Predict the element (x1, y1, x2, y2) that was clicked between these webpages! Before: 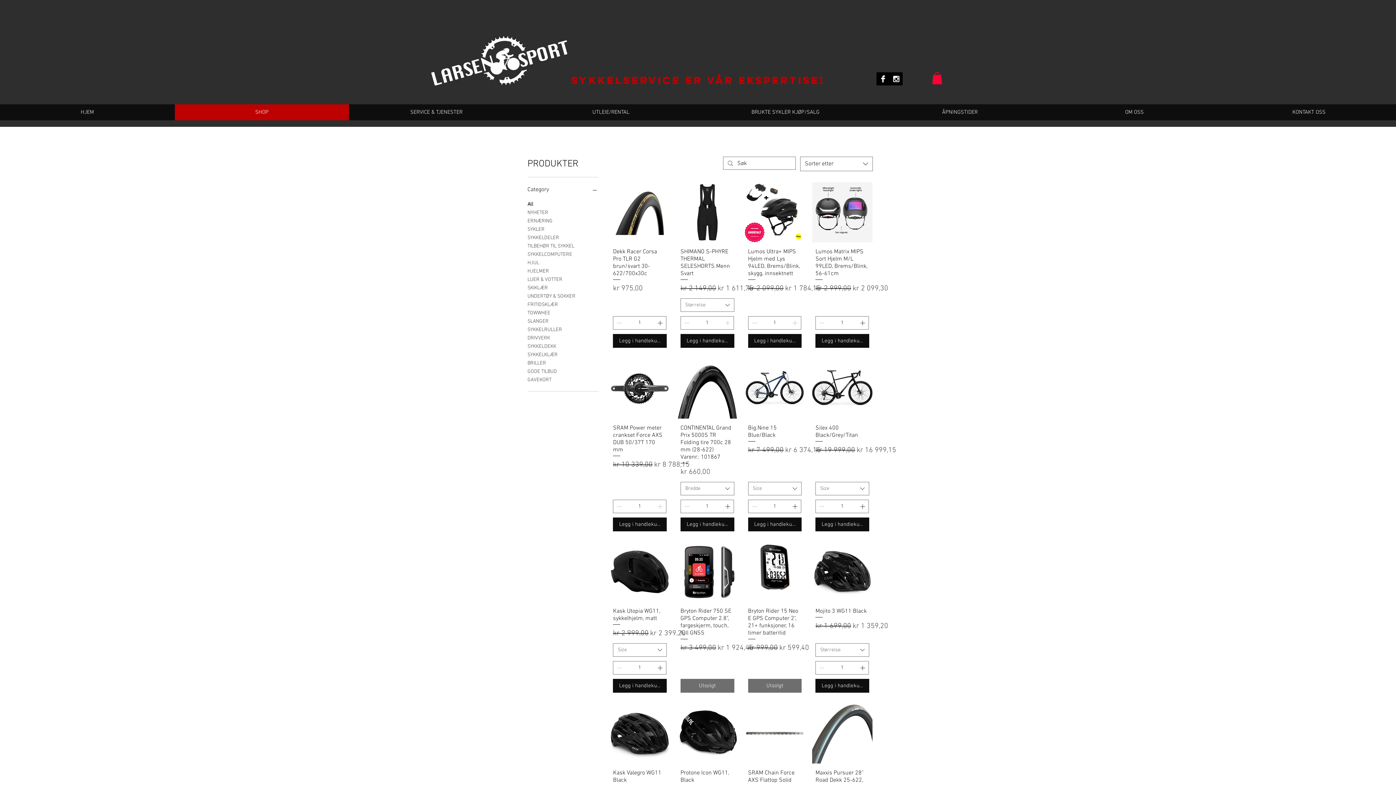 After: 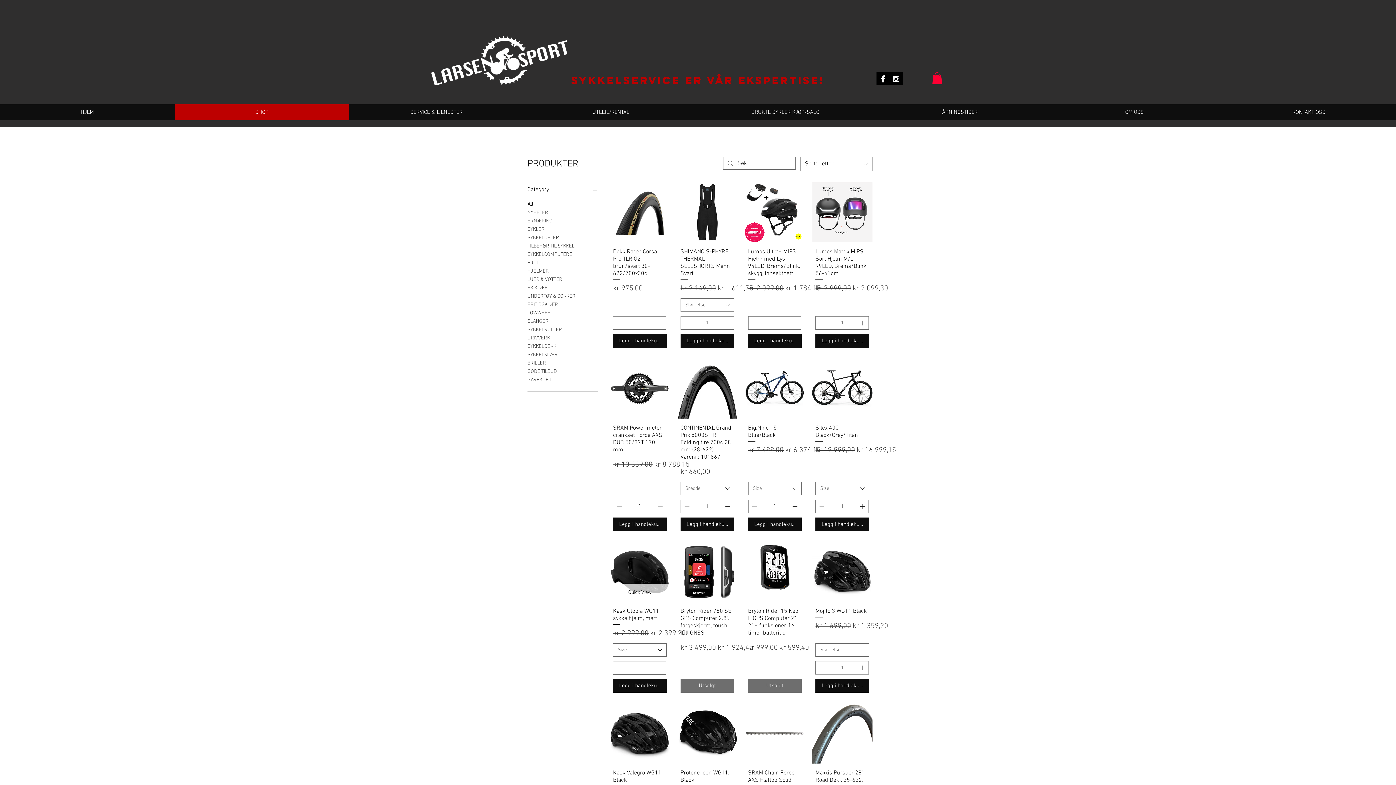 Action: bbox: (656, 661, 665, 674)